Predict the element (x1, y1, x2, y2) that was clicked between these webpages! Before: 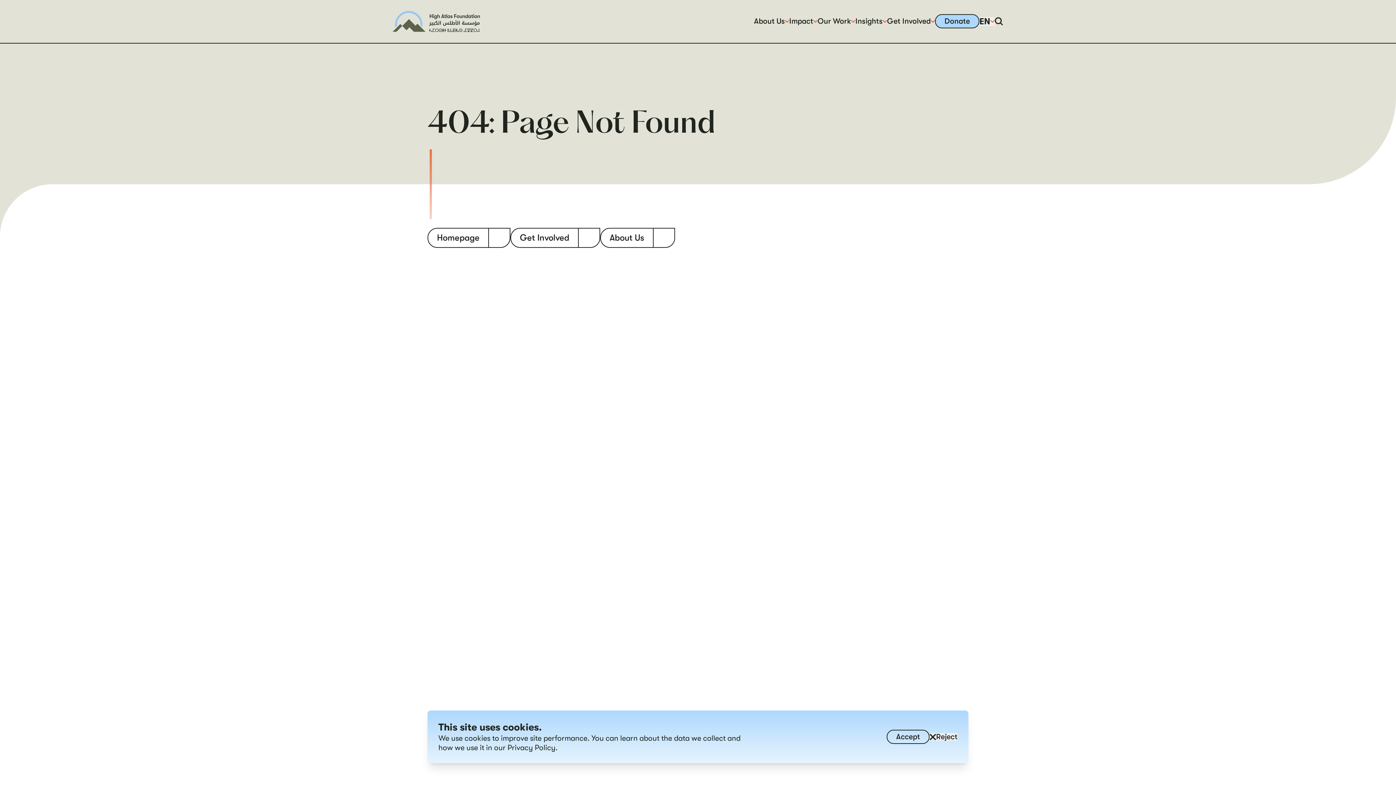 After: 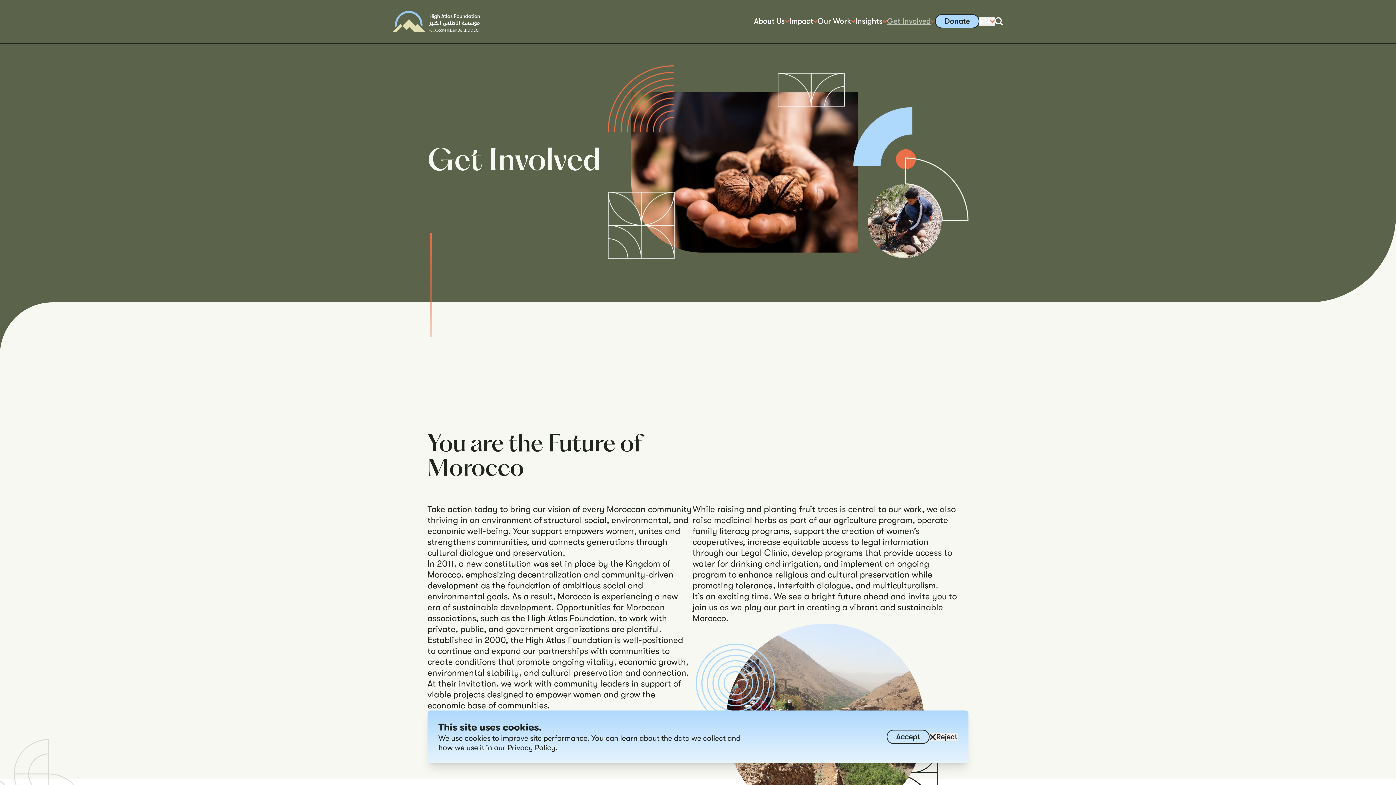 Action: bbox: (887, 17, 935, 25) label: Get Involved